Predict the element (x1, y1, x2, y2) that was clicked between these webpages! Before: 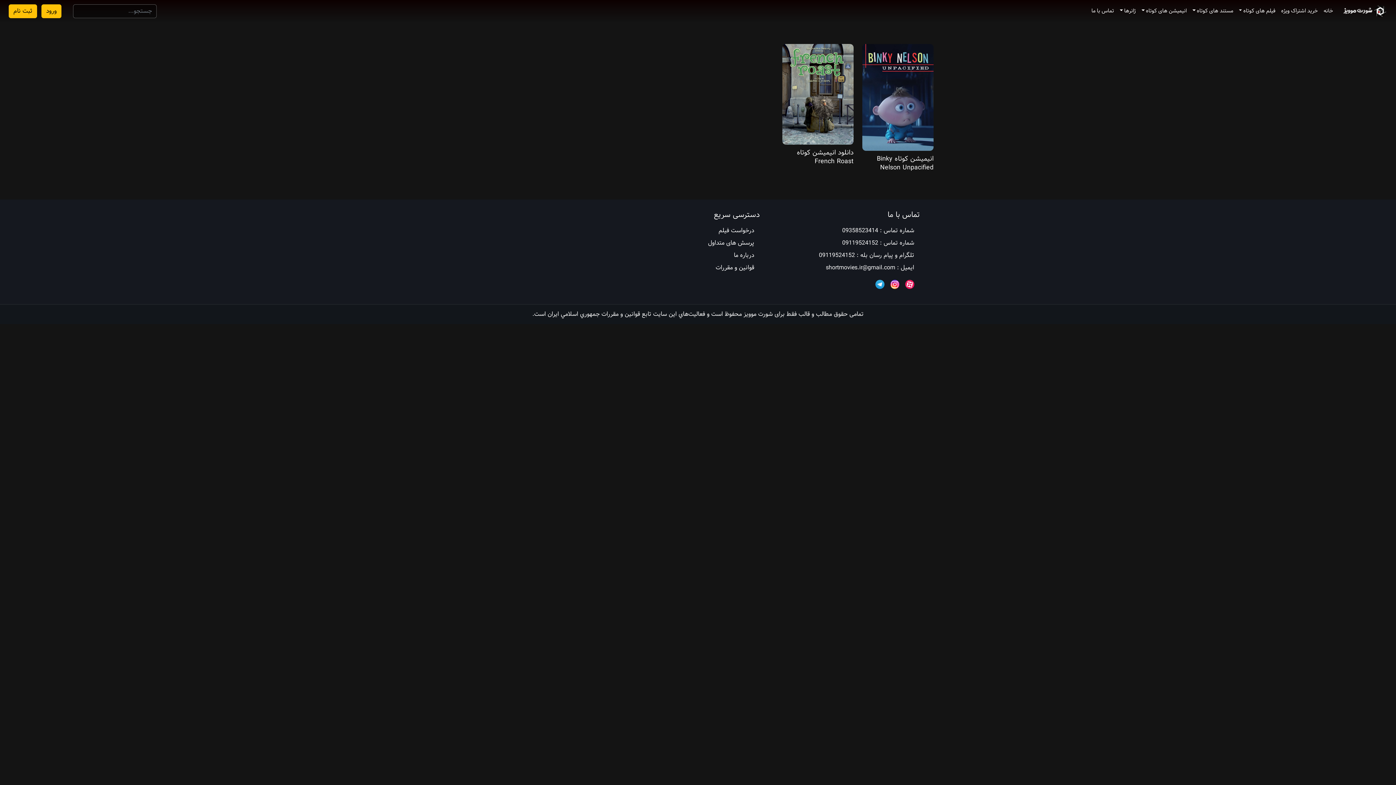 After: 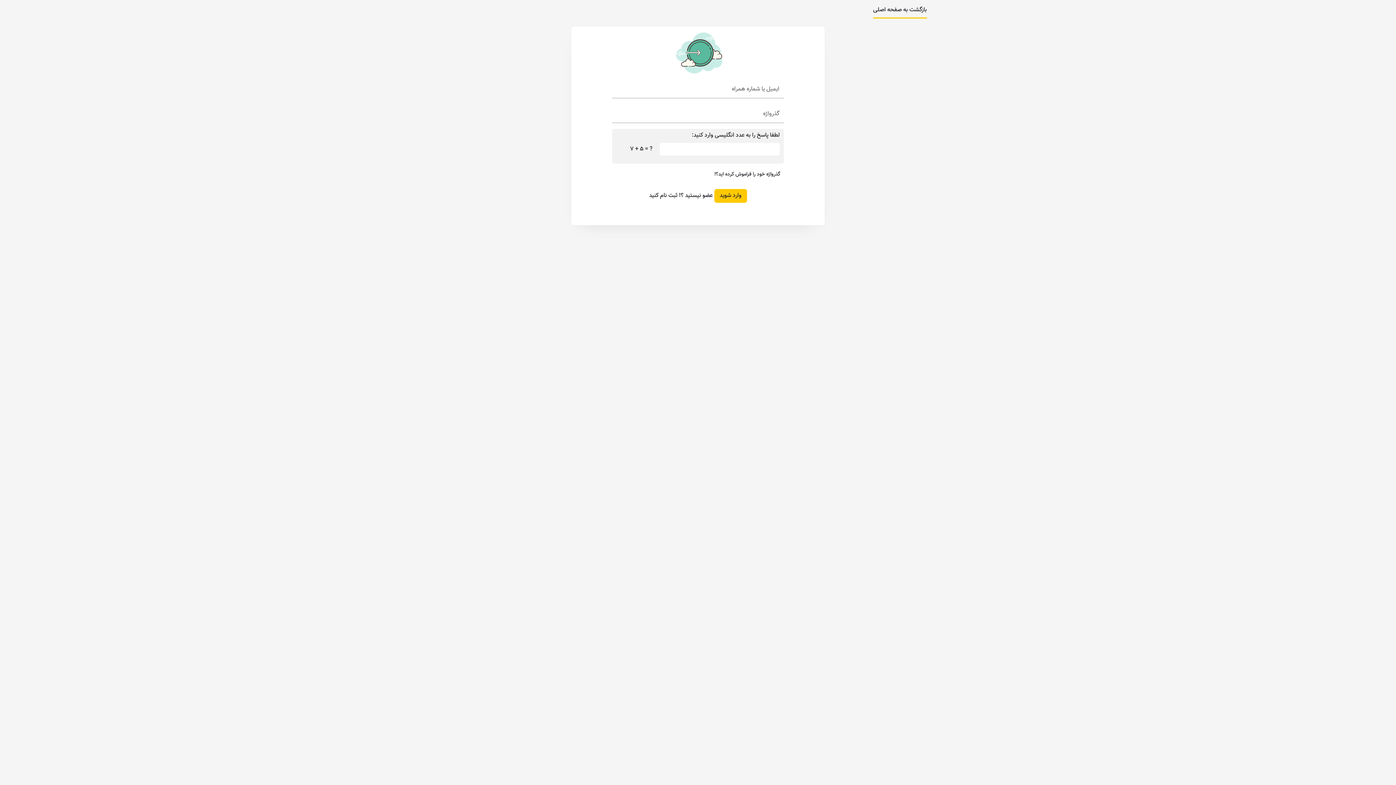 Action: label: ورود  bbox: (37, 6, 67, 15)